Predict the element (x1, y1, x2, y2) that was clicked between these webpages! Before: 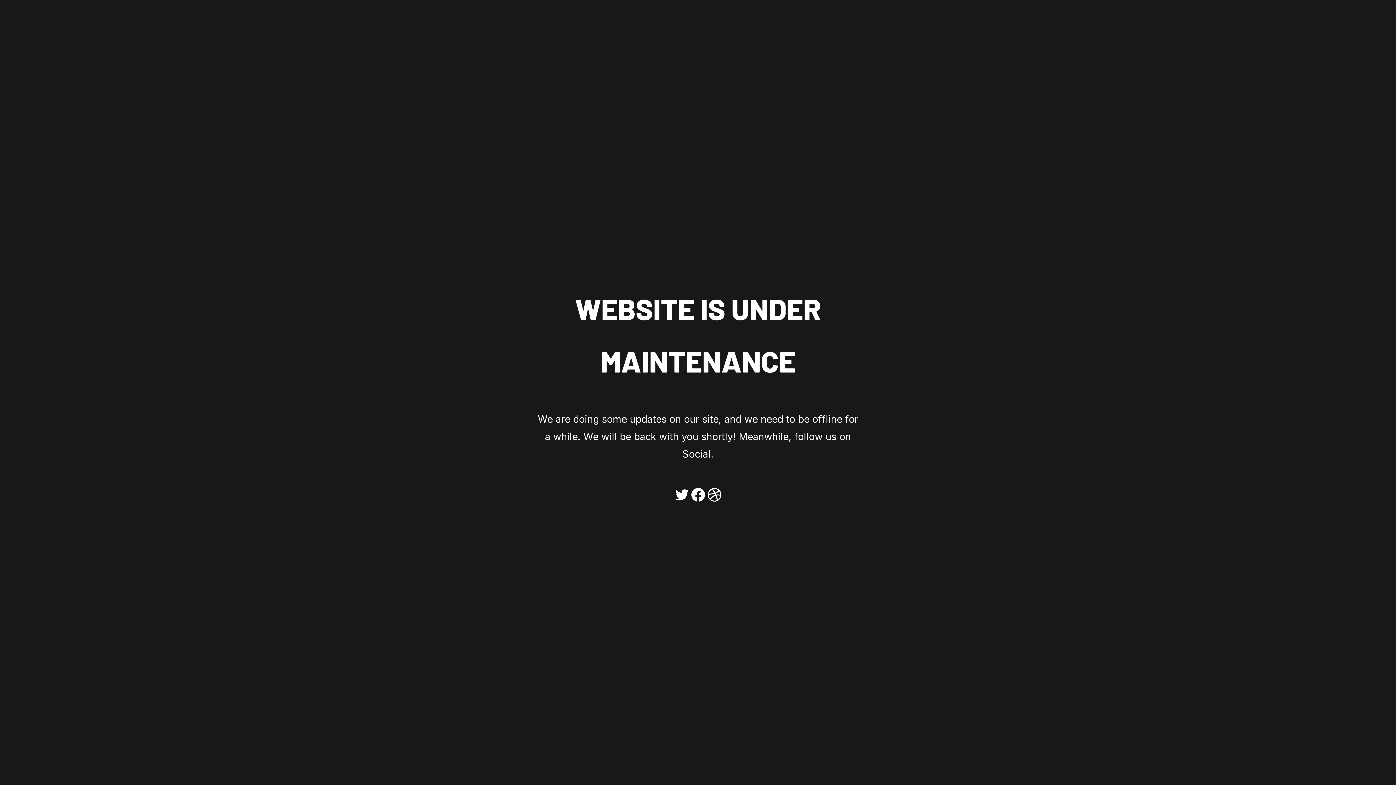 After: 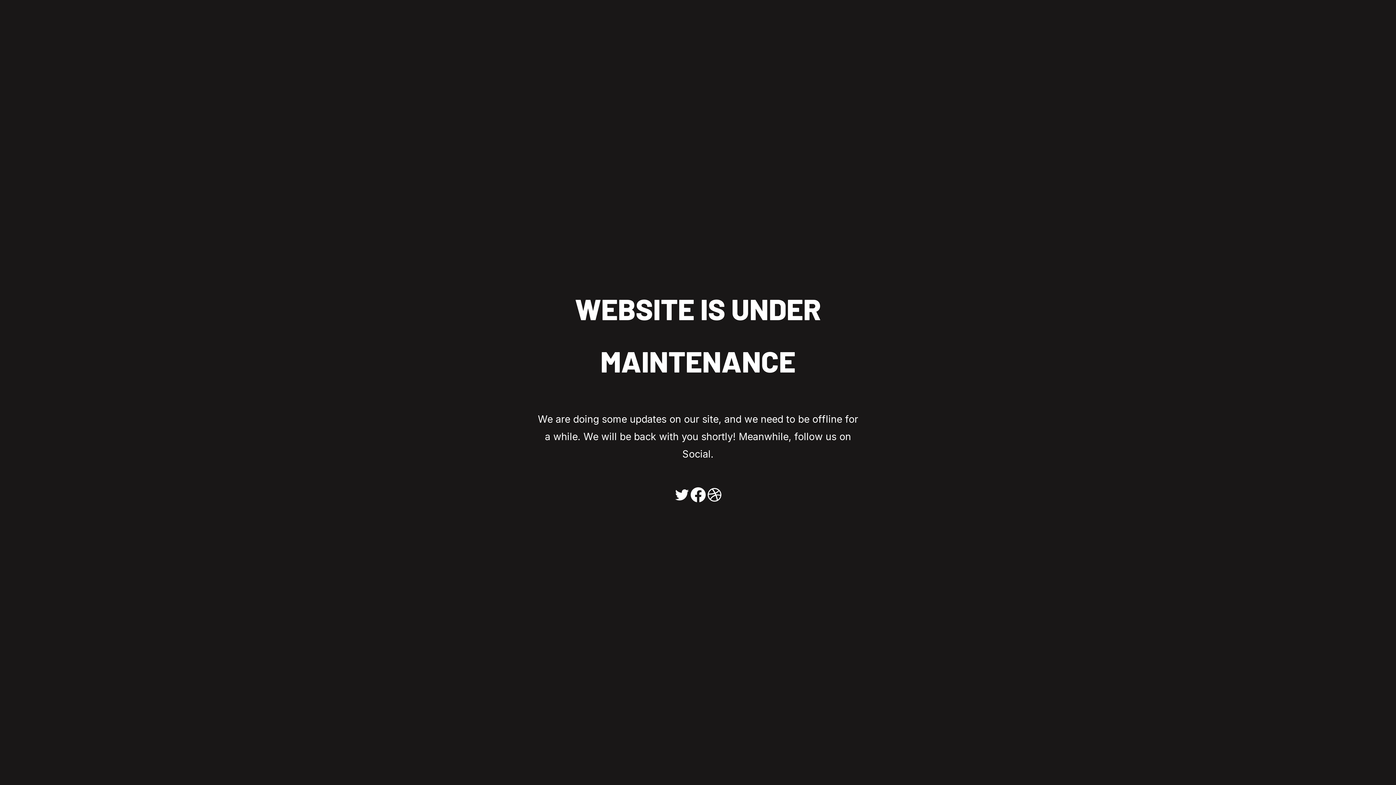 Action: bbox: (690, 481, 706, 498) label: Facebook